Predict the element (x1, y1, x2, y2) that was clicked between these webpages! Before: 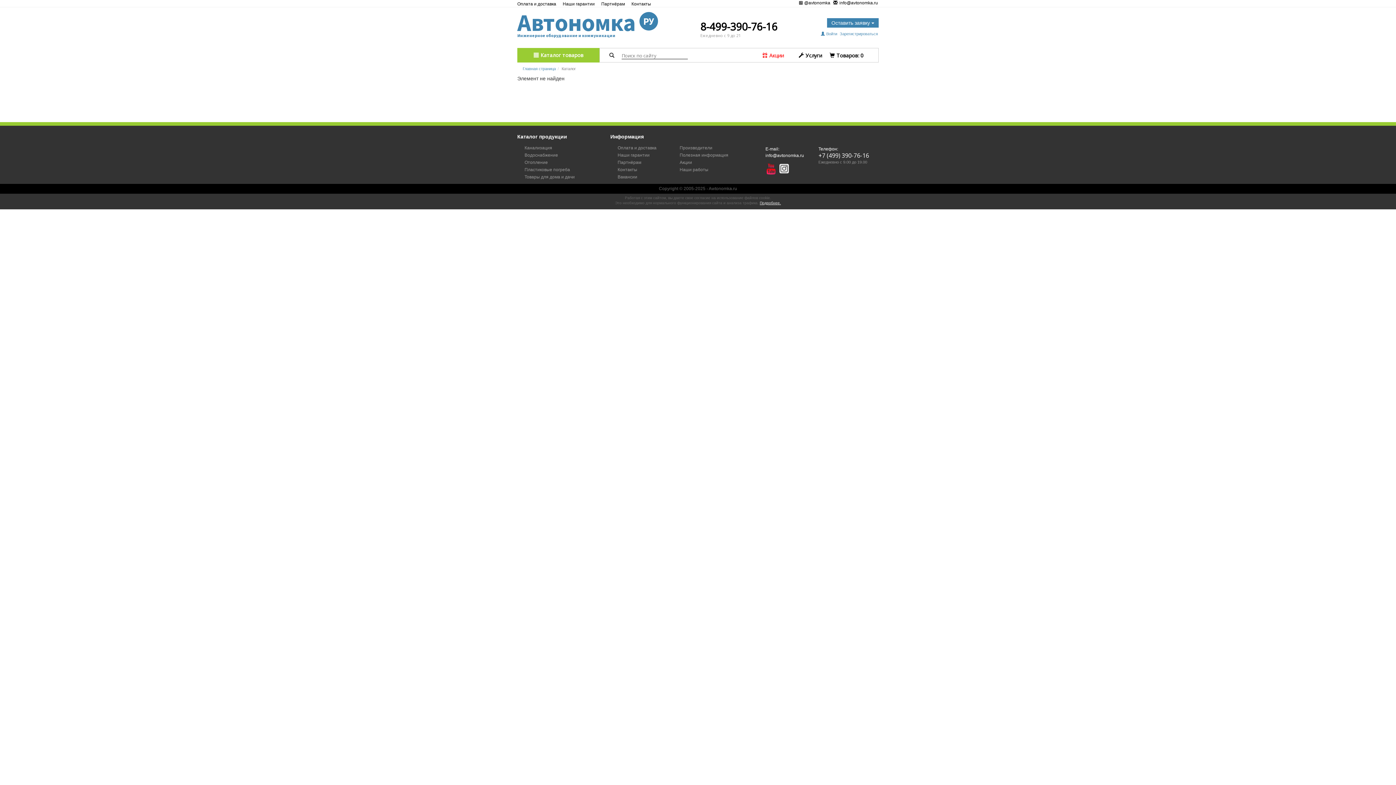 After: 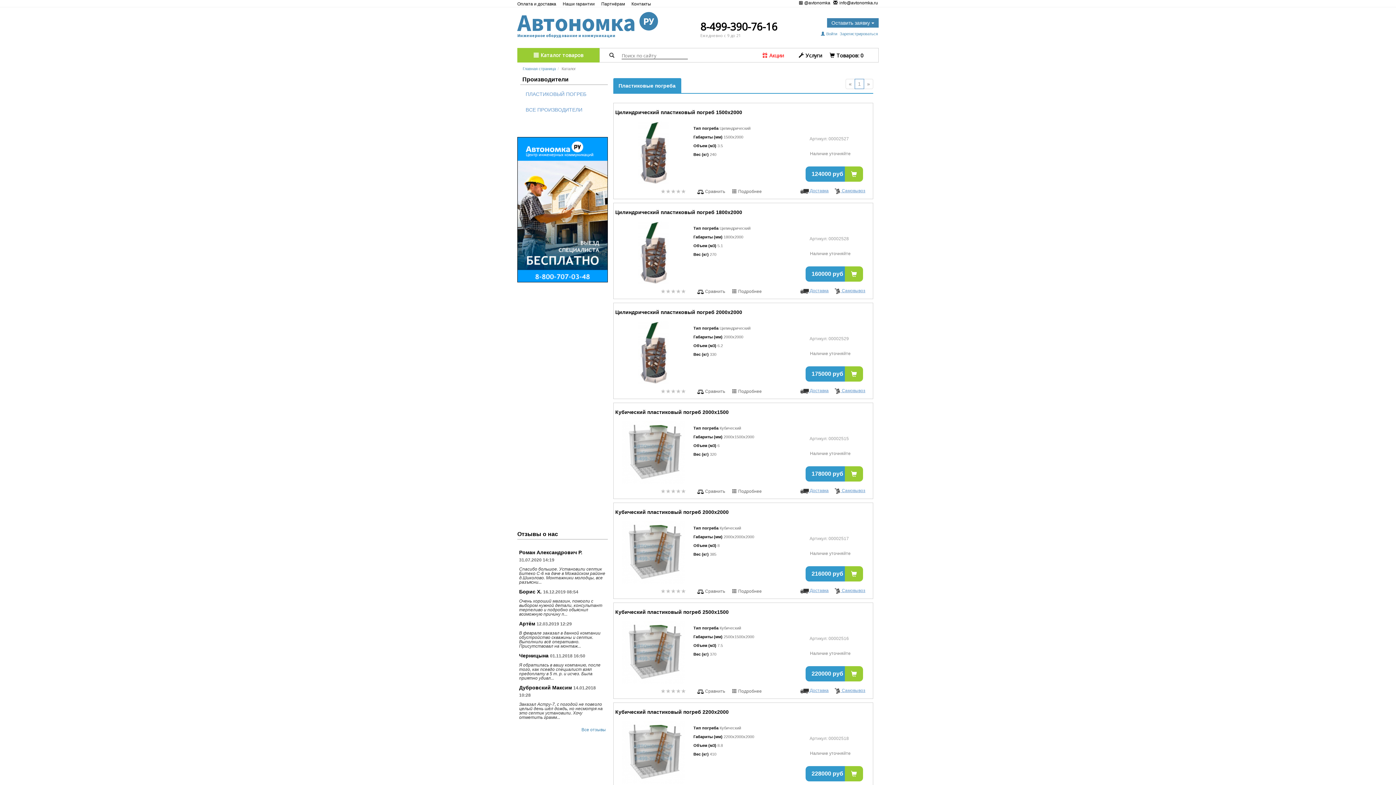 Action: bbox: (524, 167, 570, 172) label: Пластиковые погреба